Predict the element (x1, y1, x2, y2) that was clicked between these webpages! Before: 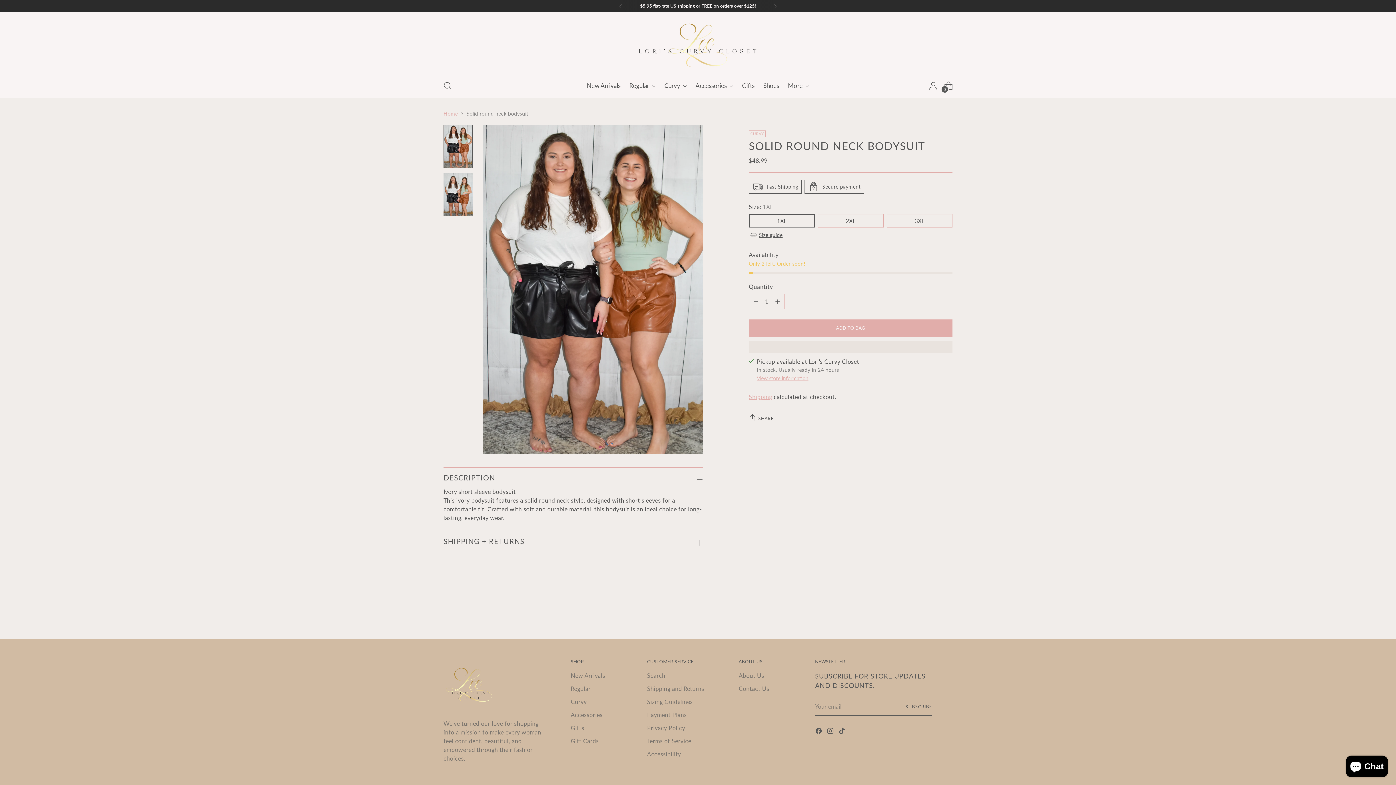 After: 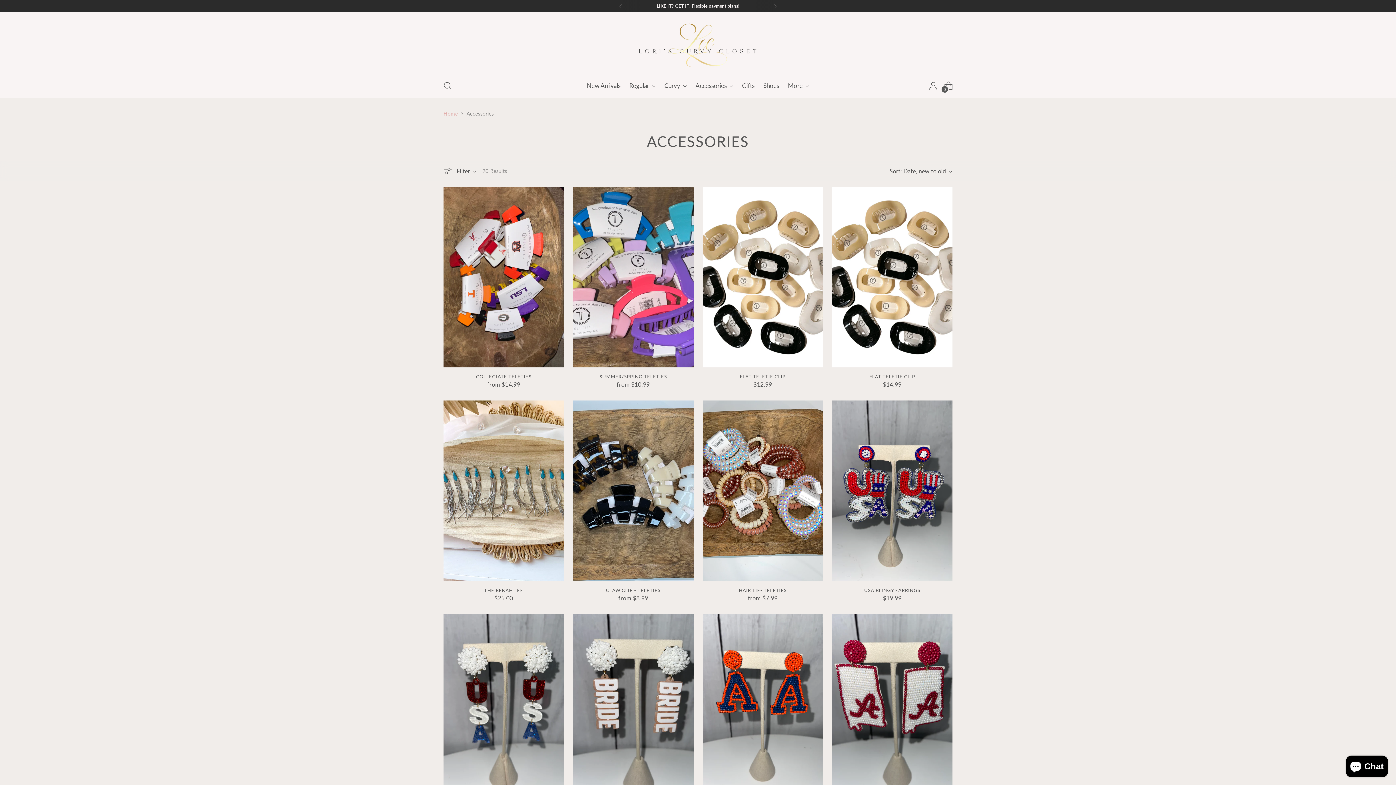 Action: label: Accessories bbox: (695, 77, 733, 93)